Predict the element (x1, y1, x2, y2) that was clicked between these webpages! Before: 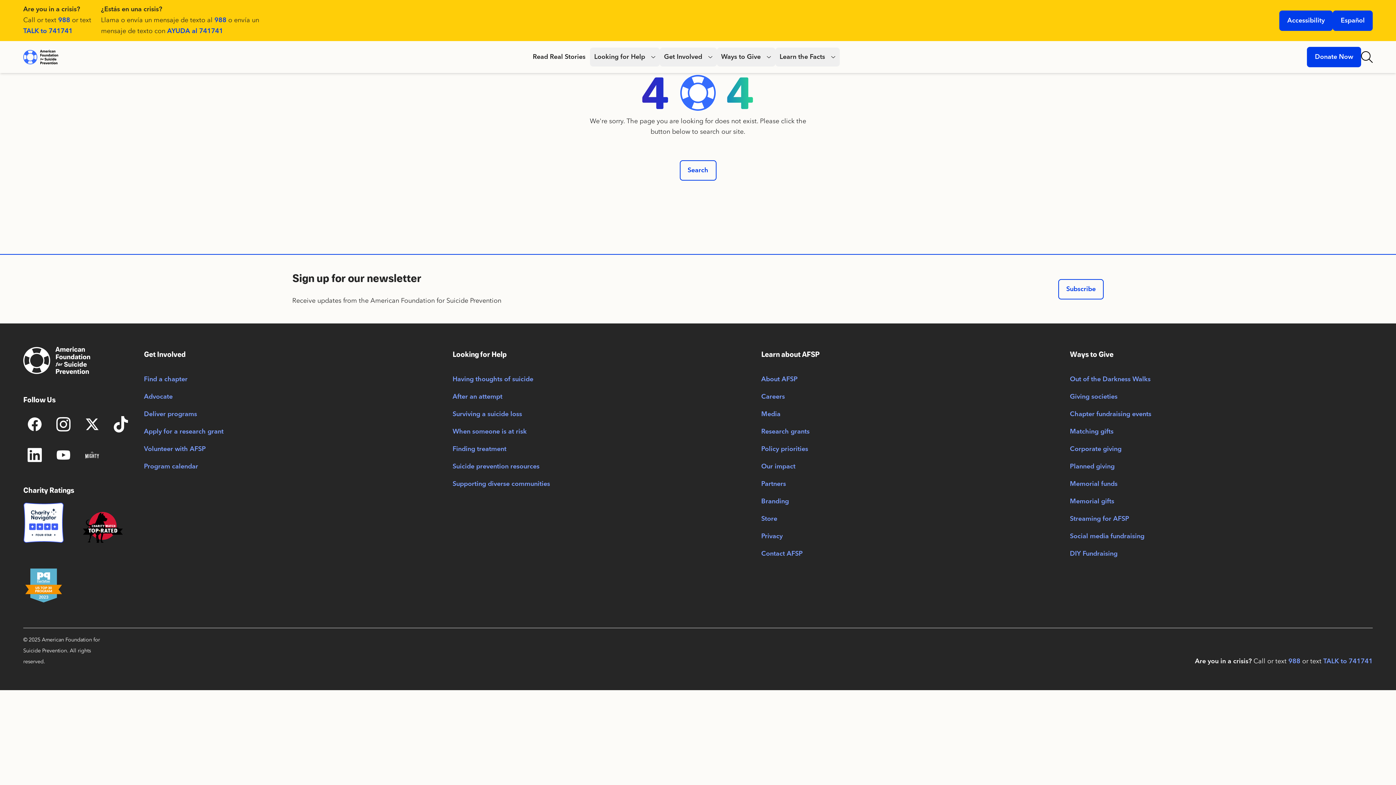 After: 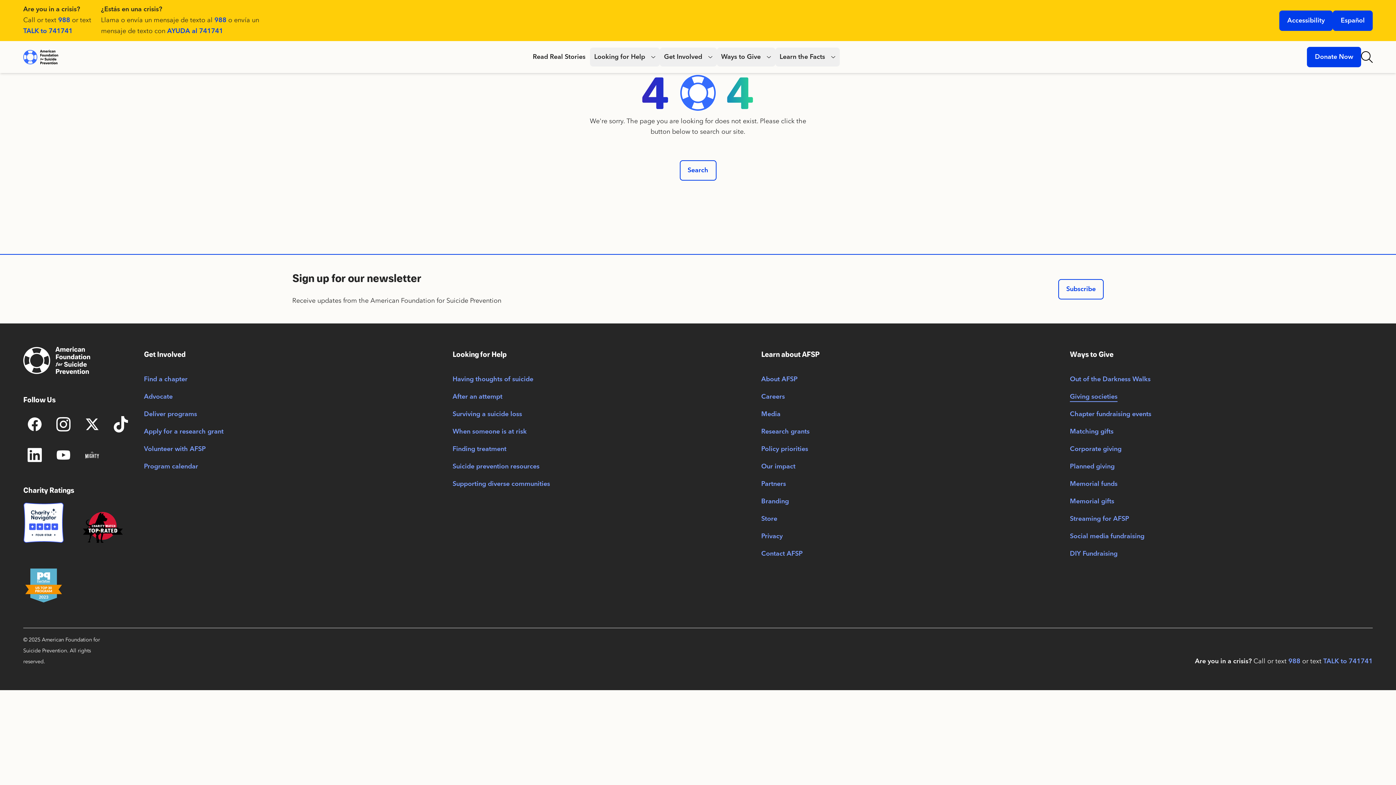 Action: label: Giving societies bbox: (1070, 386, 1117, 403)